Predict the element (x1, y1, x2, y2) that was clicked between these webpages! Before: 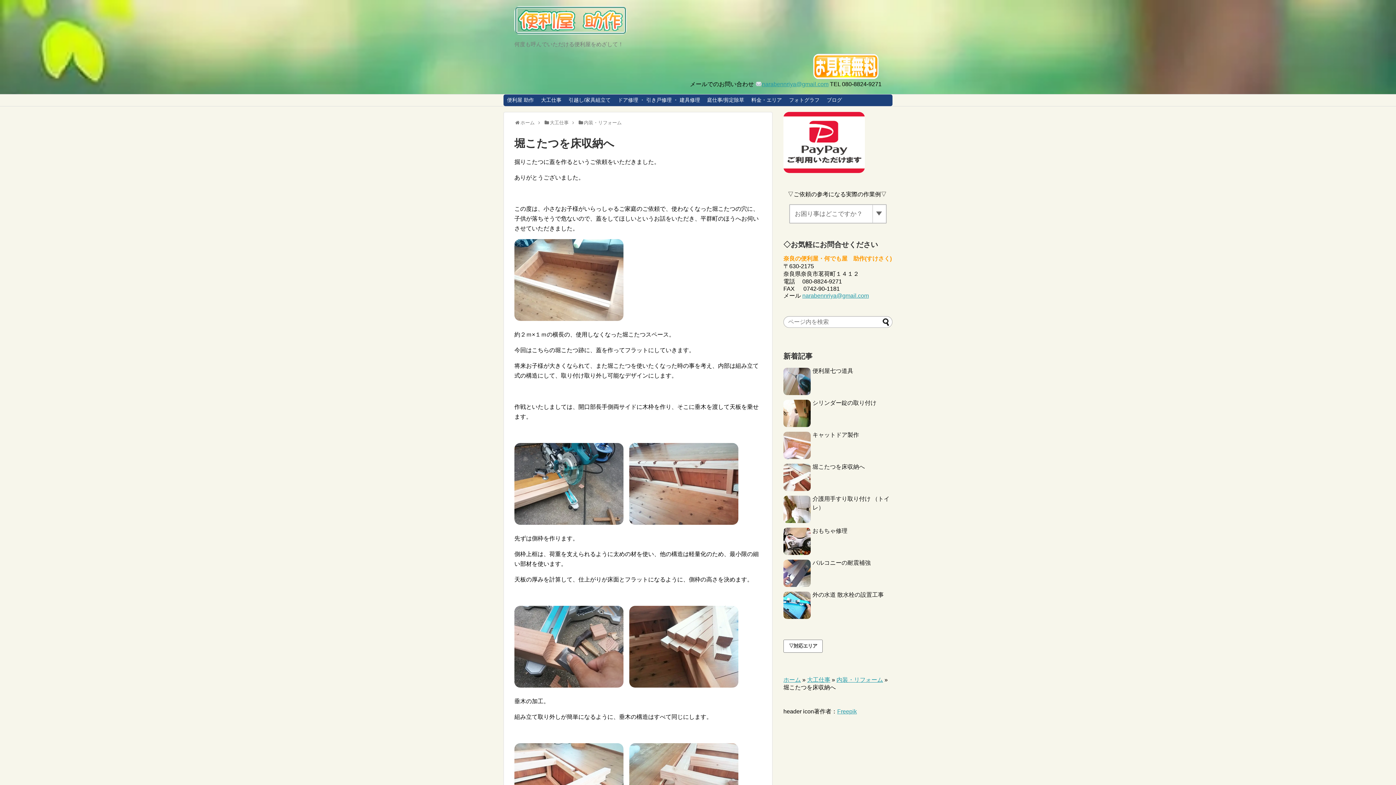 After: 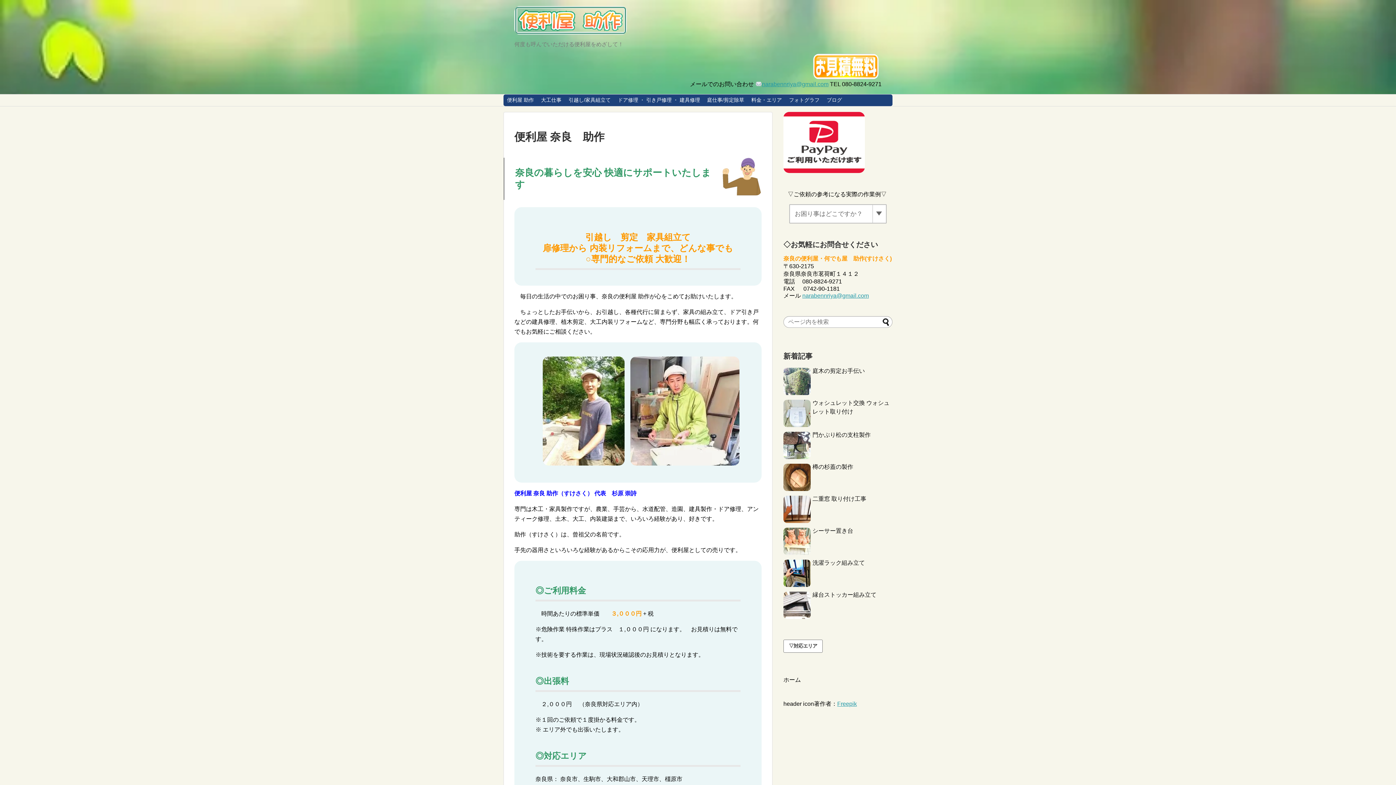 Action: label: ホーム bbox: (520, 120, 534, 125)